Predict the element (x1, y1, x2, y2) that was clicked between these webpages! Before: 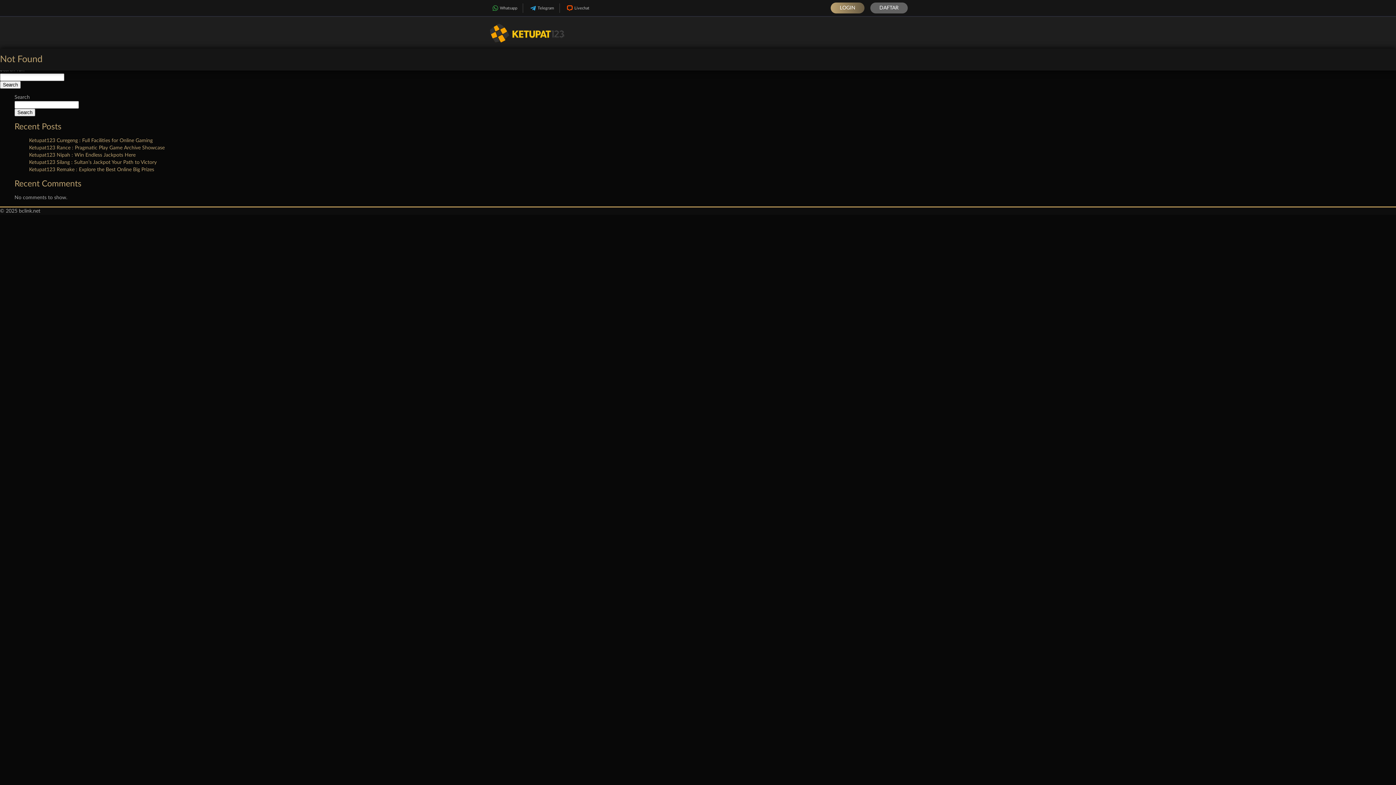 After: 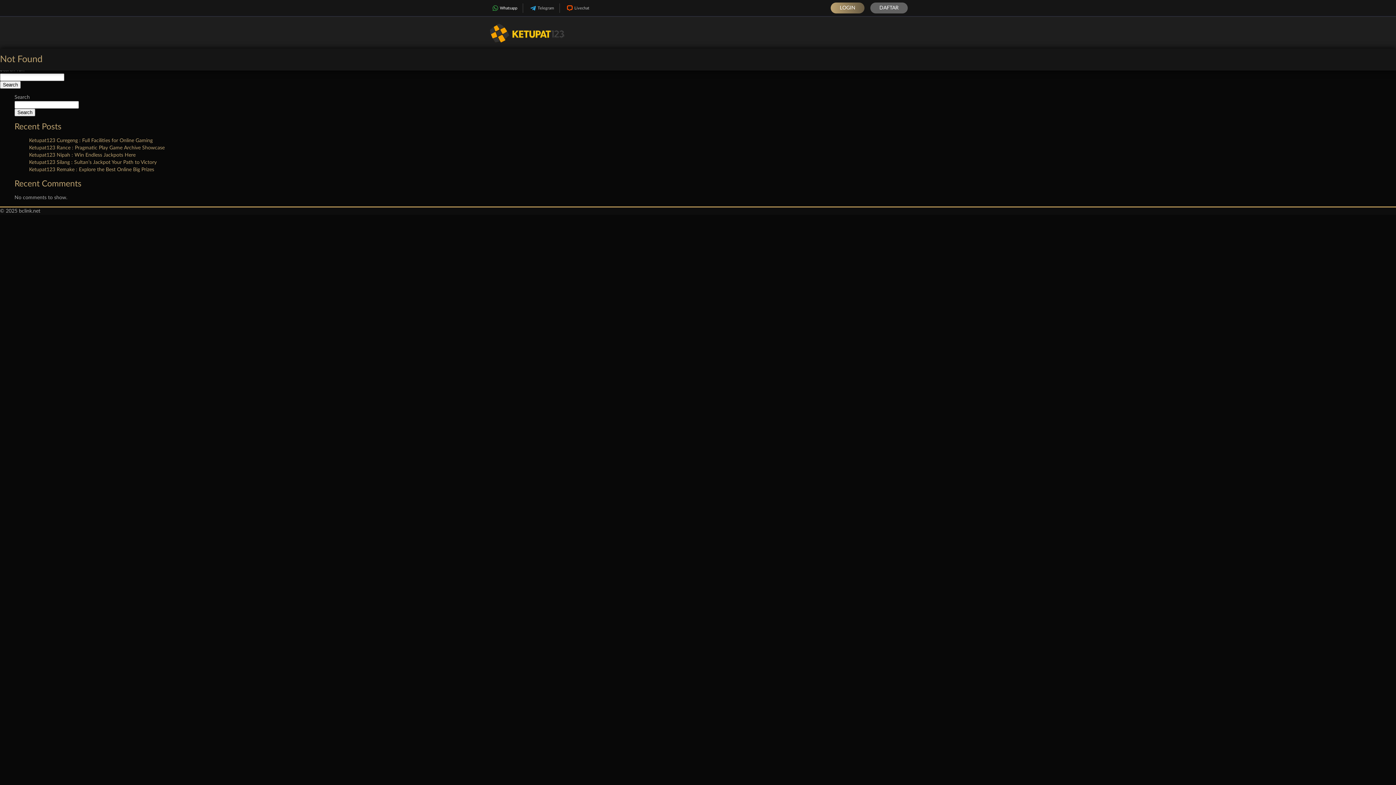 Action: label: Whatsapp bbox: (485, 3, 522, 12)